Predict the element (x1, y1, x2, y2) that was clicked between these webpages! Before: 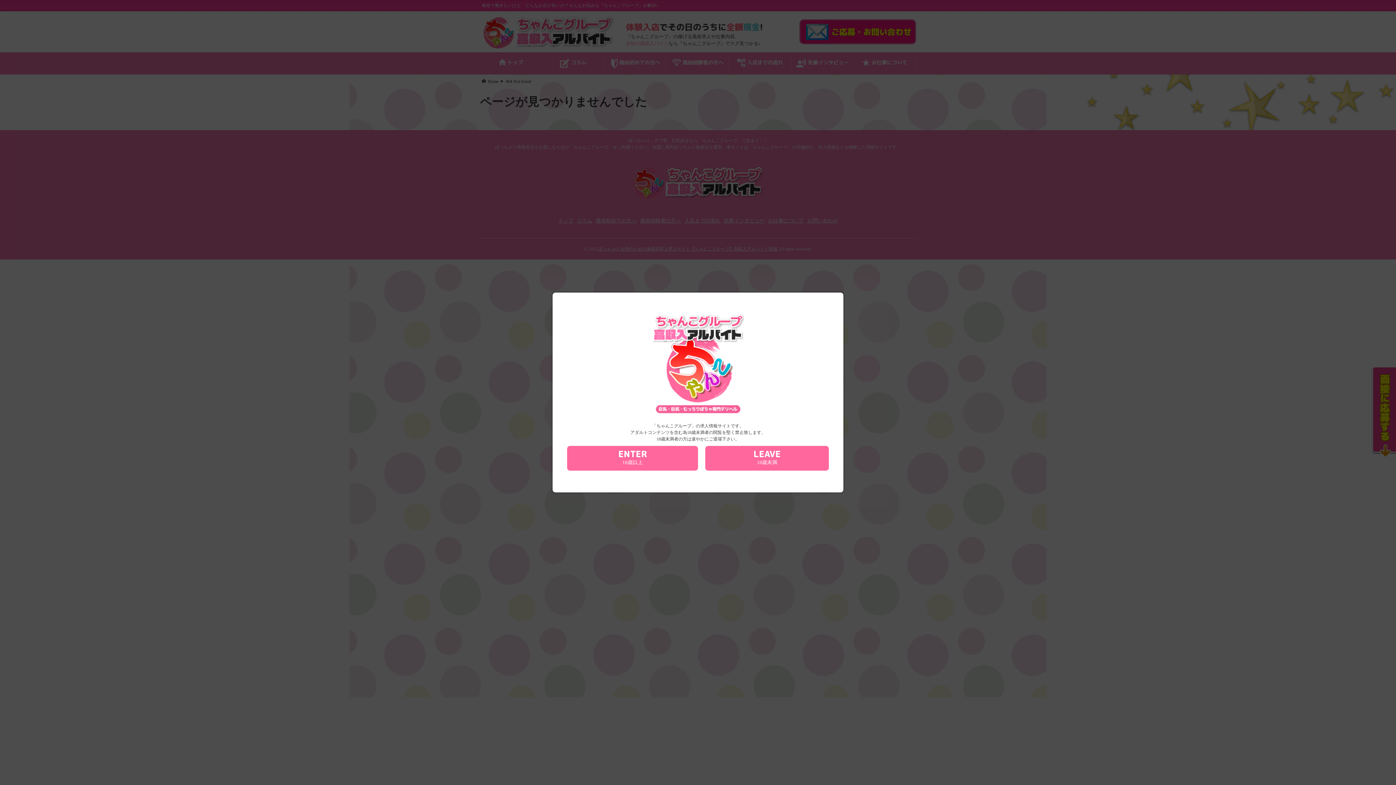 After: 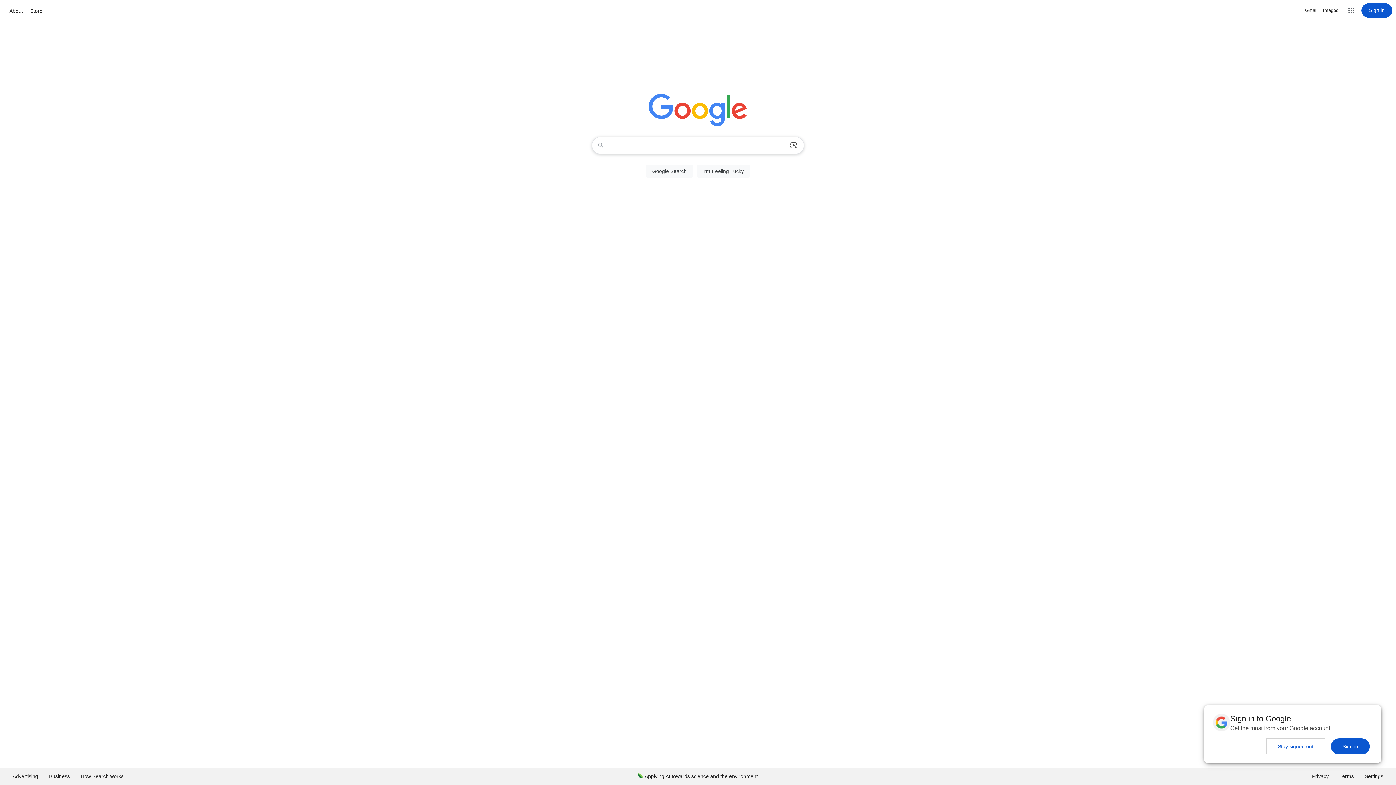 Action: label: LEAVE
18歳未満 bbox: (705, 446, 829, 470)